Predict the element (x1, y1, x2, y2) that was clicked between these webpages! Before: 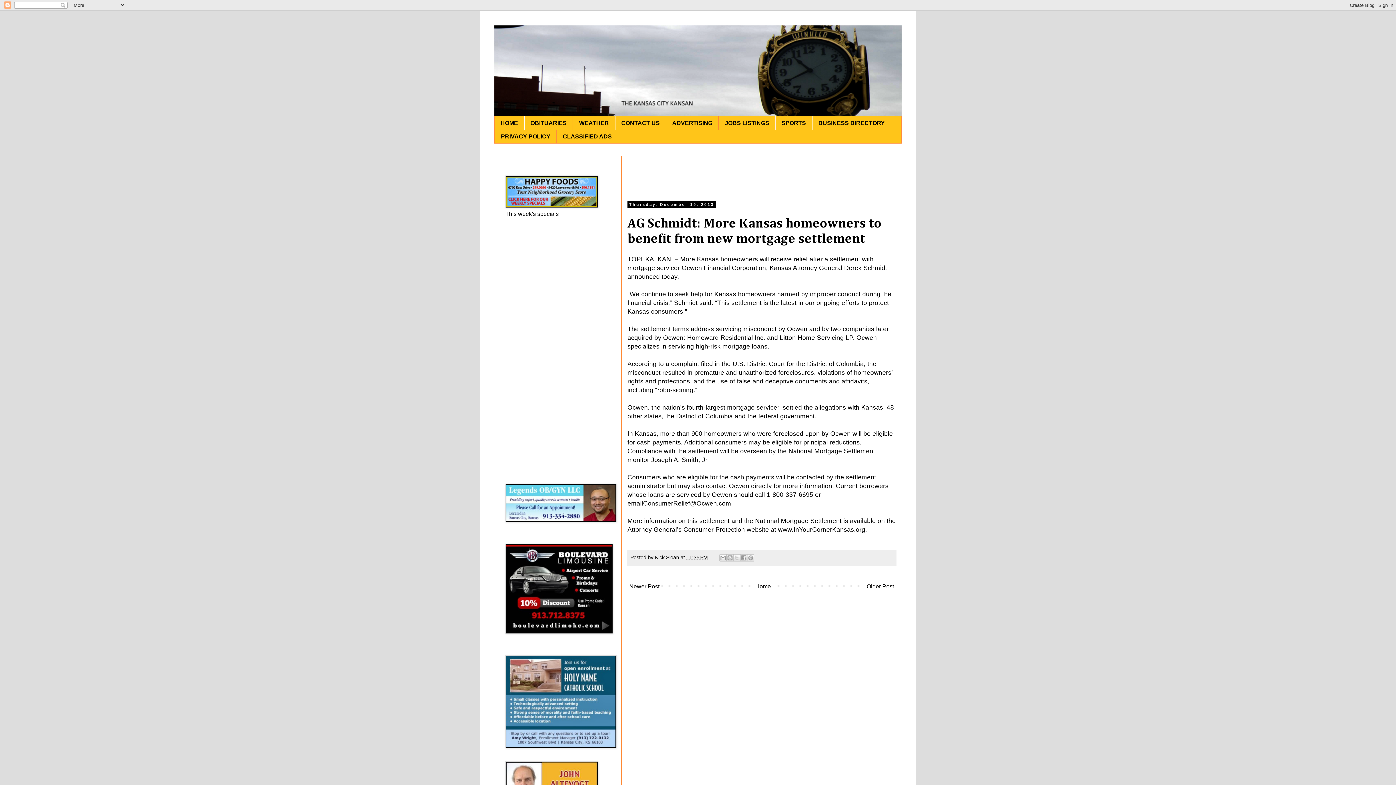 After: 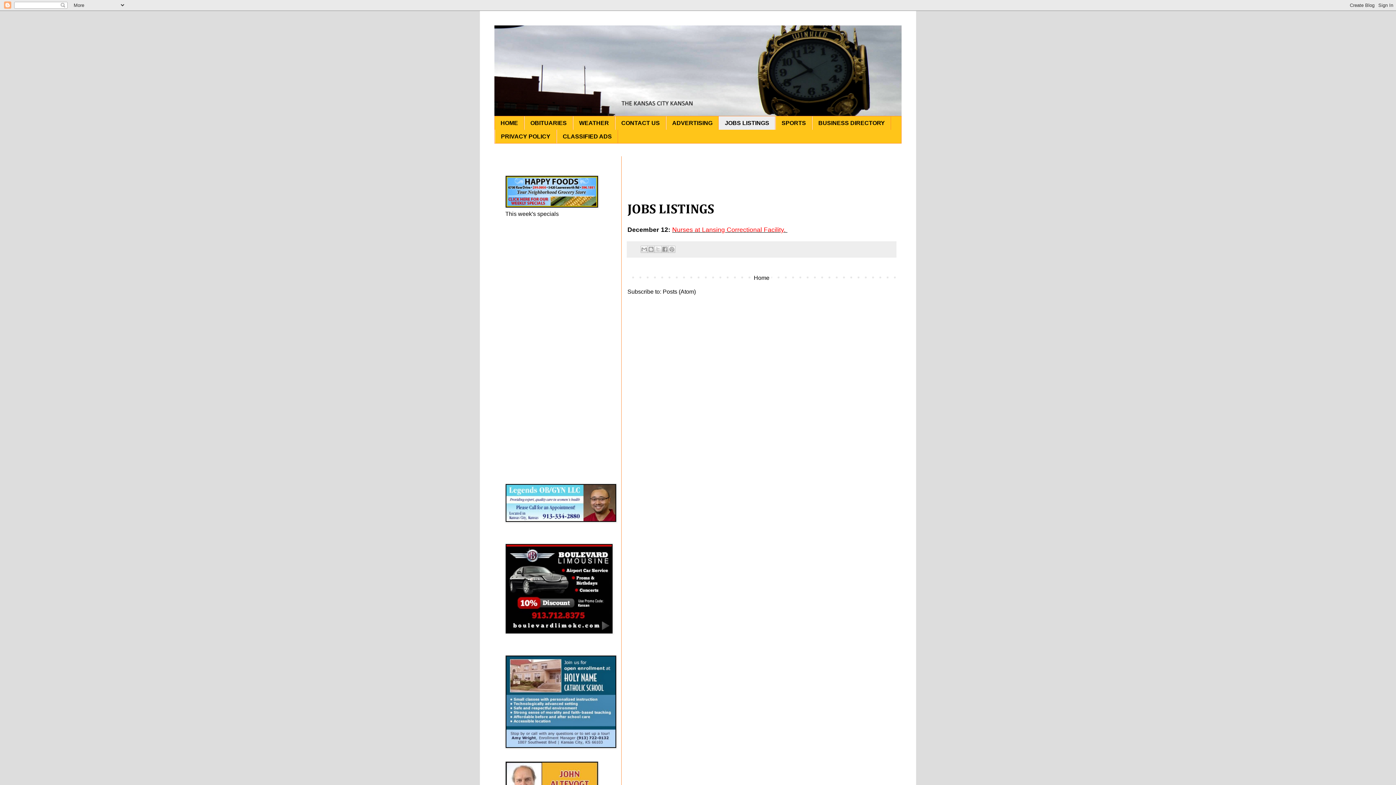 Action: bbox: (718, 116, 775, 129) label: JOBS LISTINGS